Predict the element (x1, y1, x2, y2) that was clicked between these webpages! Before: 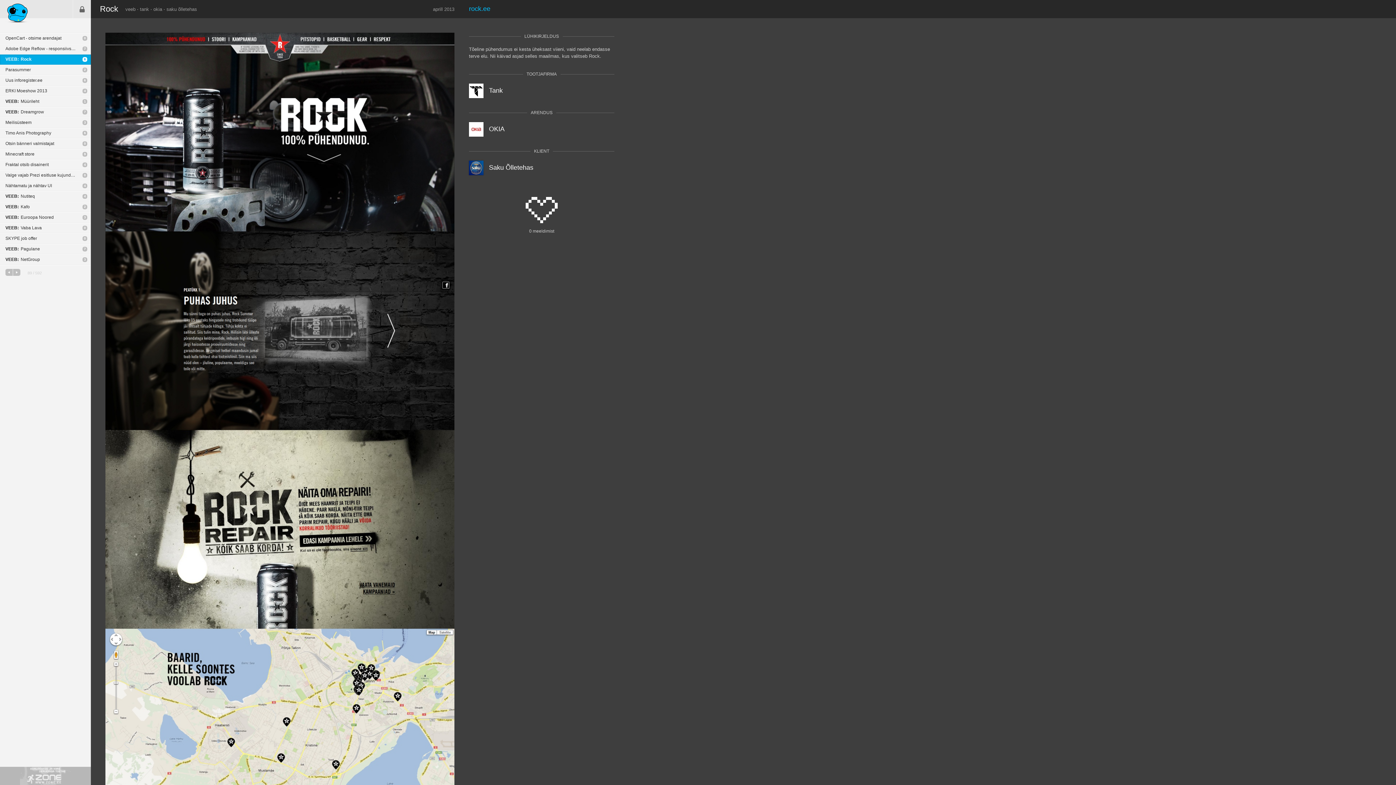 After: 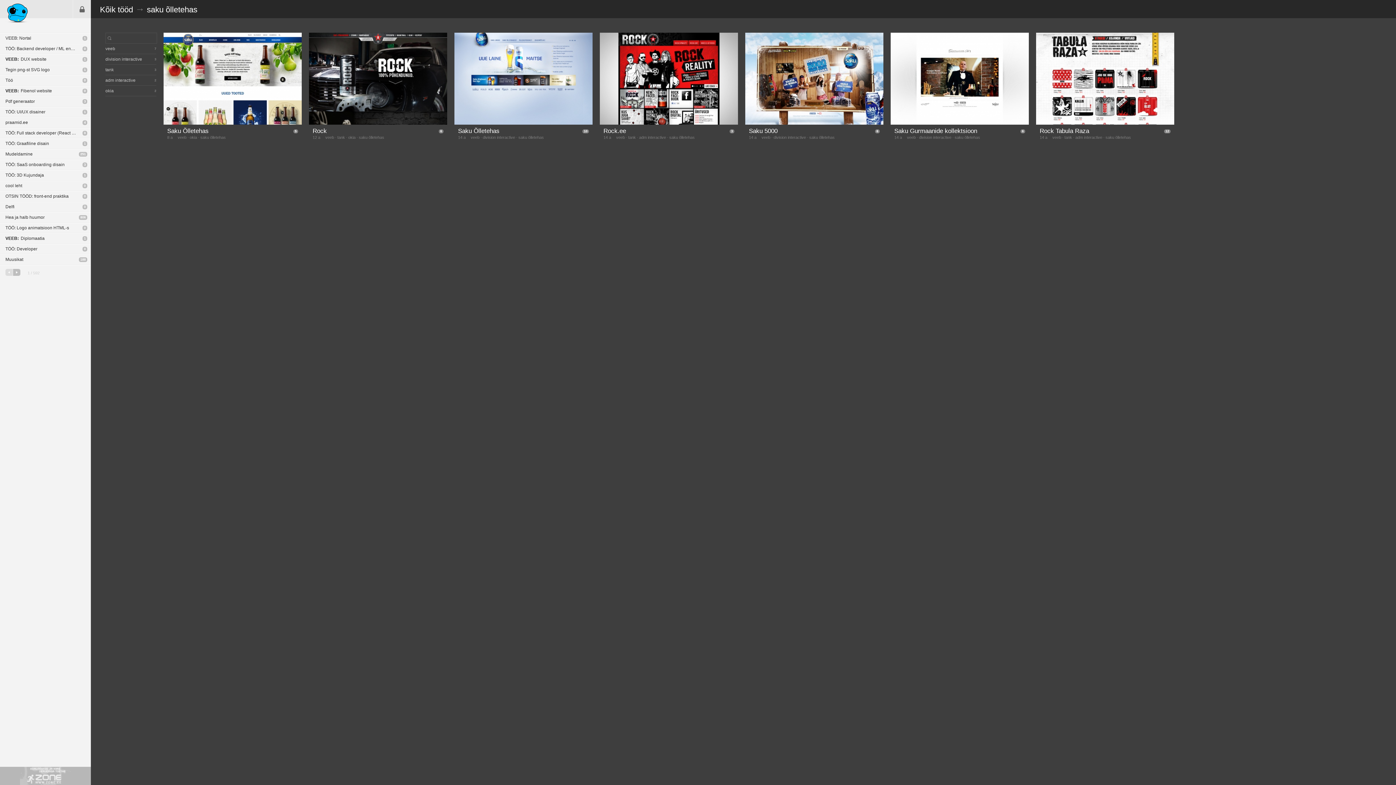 Action: bbox: (166, 6, 197, 12) label: saku õlletehas